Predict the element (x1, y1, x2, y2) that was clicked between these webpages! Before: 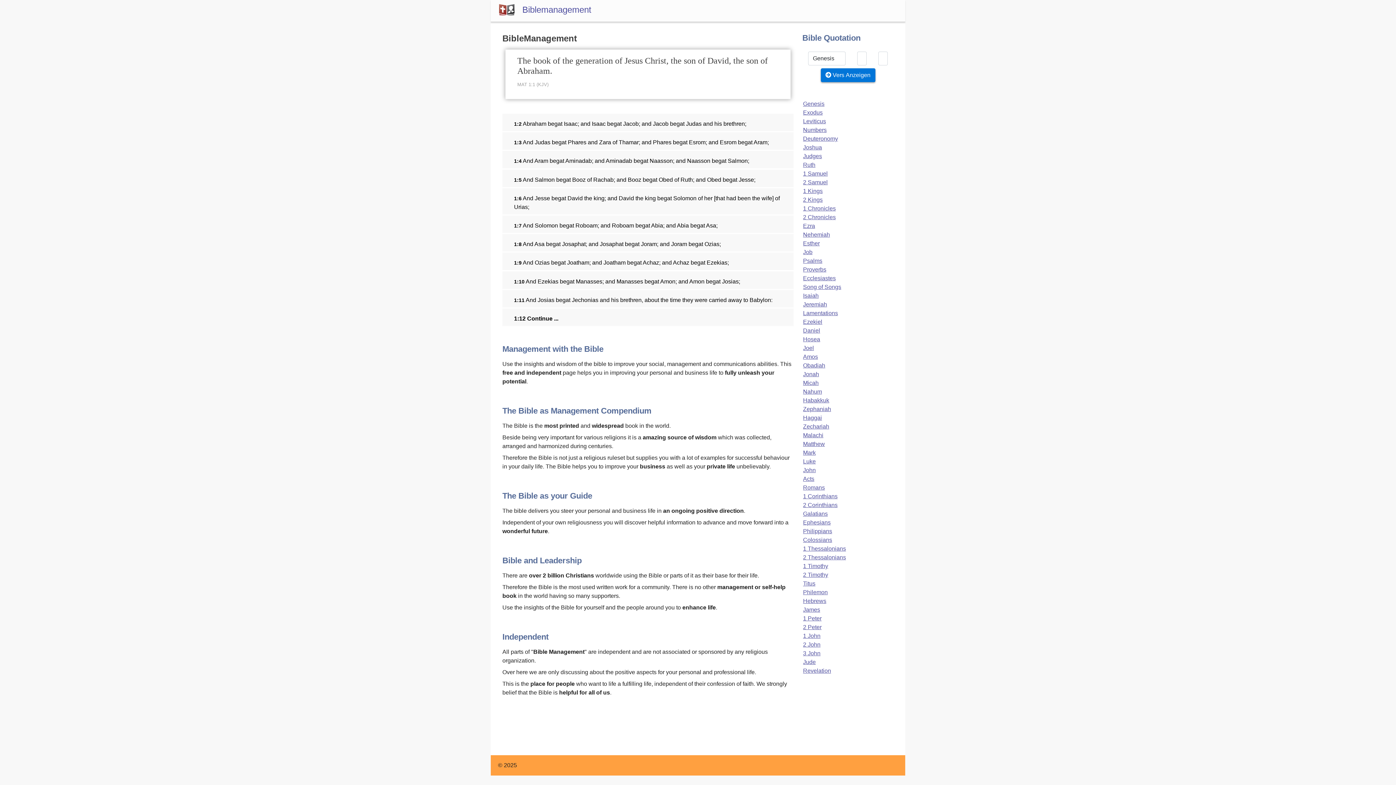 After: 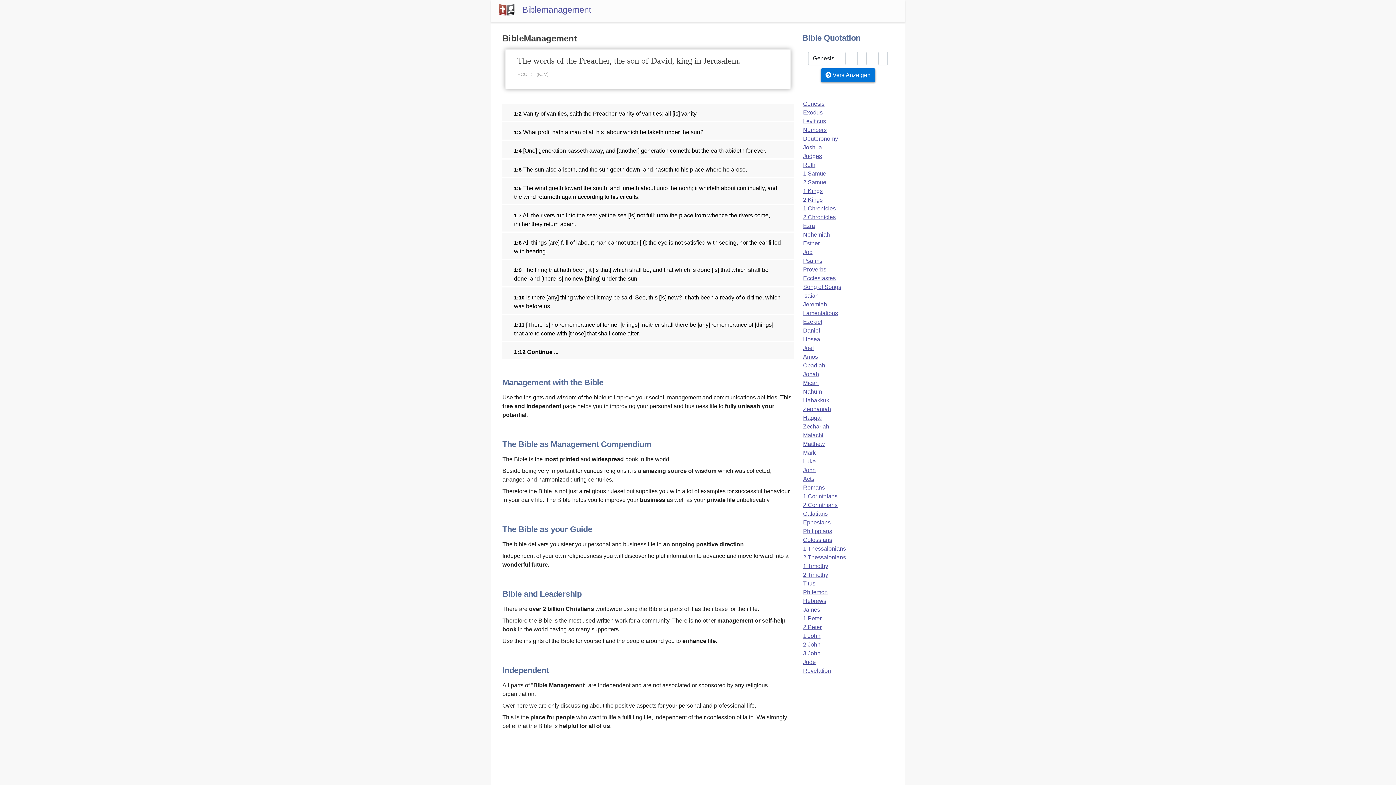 Action: bbox: (802, 275, 836, 281) label: Ecclesiastes